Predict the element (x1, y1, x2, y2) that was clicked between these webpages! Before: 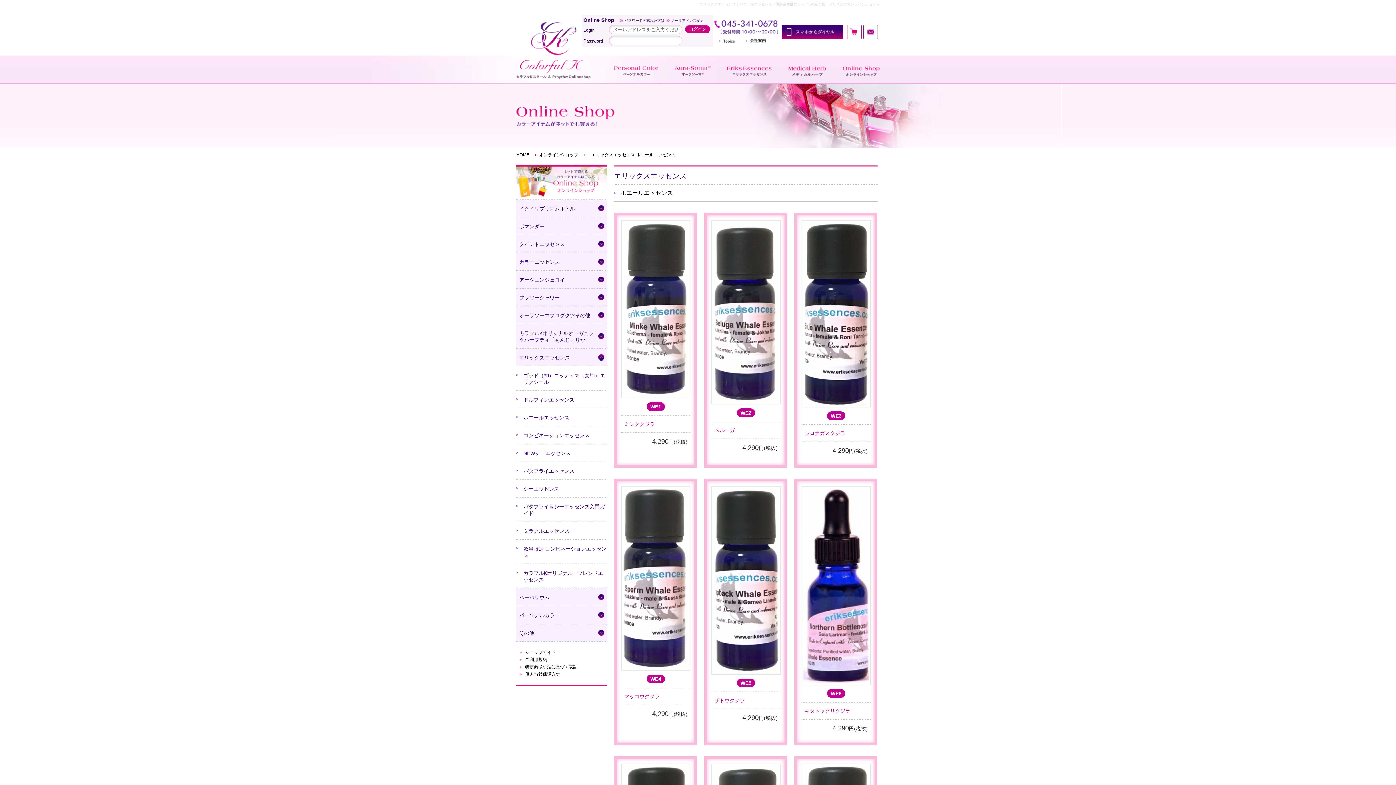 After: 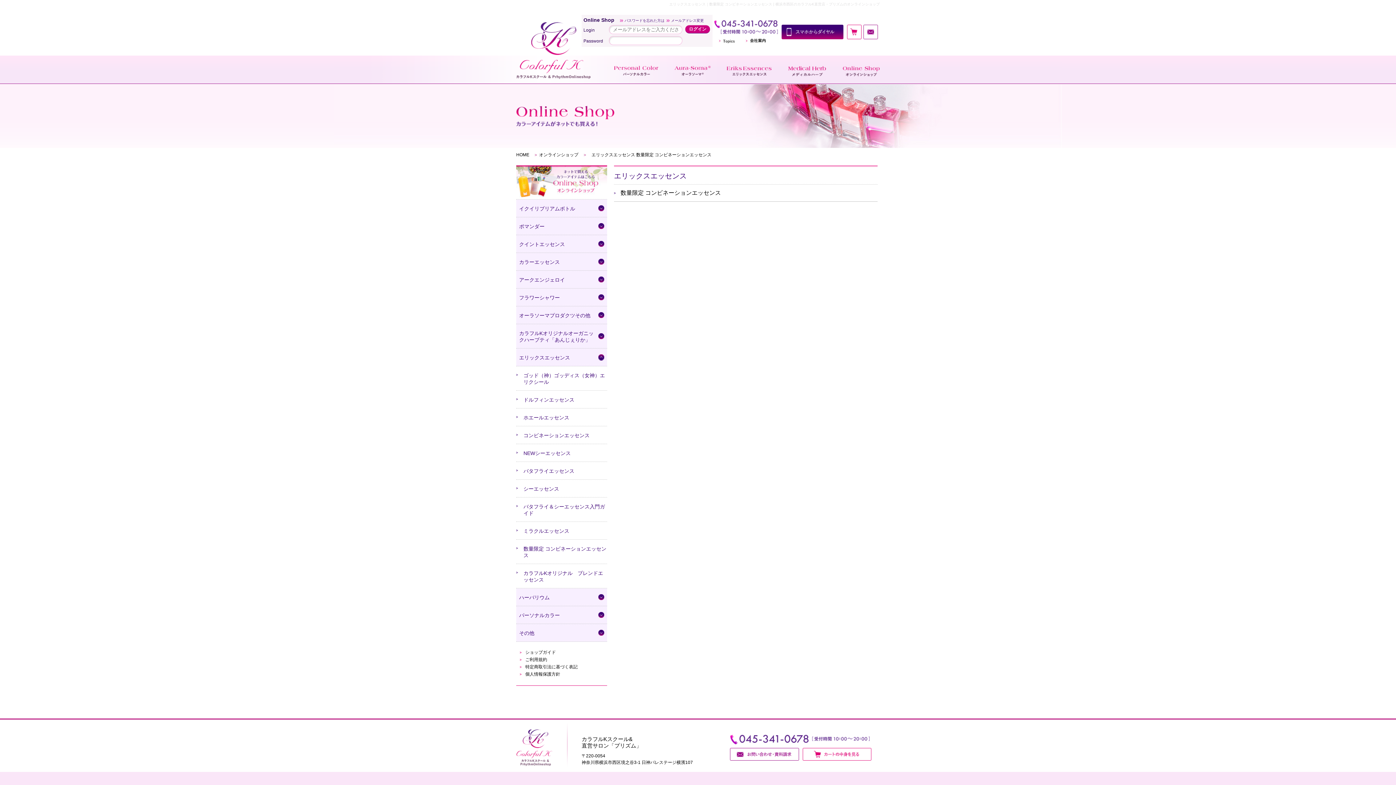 Action: label: 数量限定 コンビネーションエッセンス bbox: (523, 545, 607, 558)